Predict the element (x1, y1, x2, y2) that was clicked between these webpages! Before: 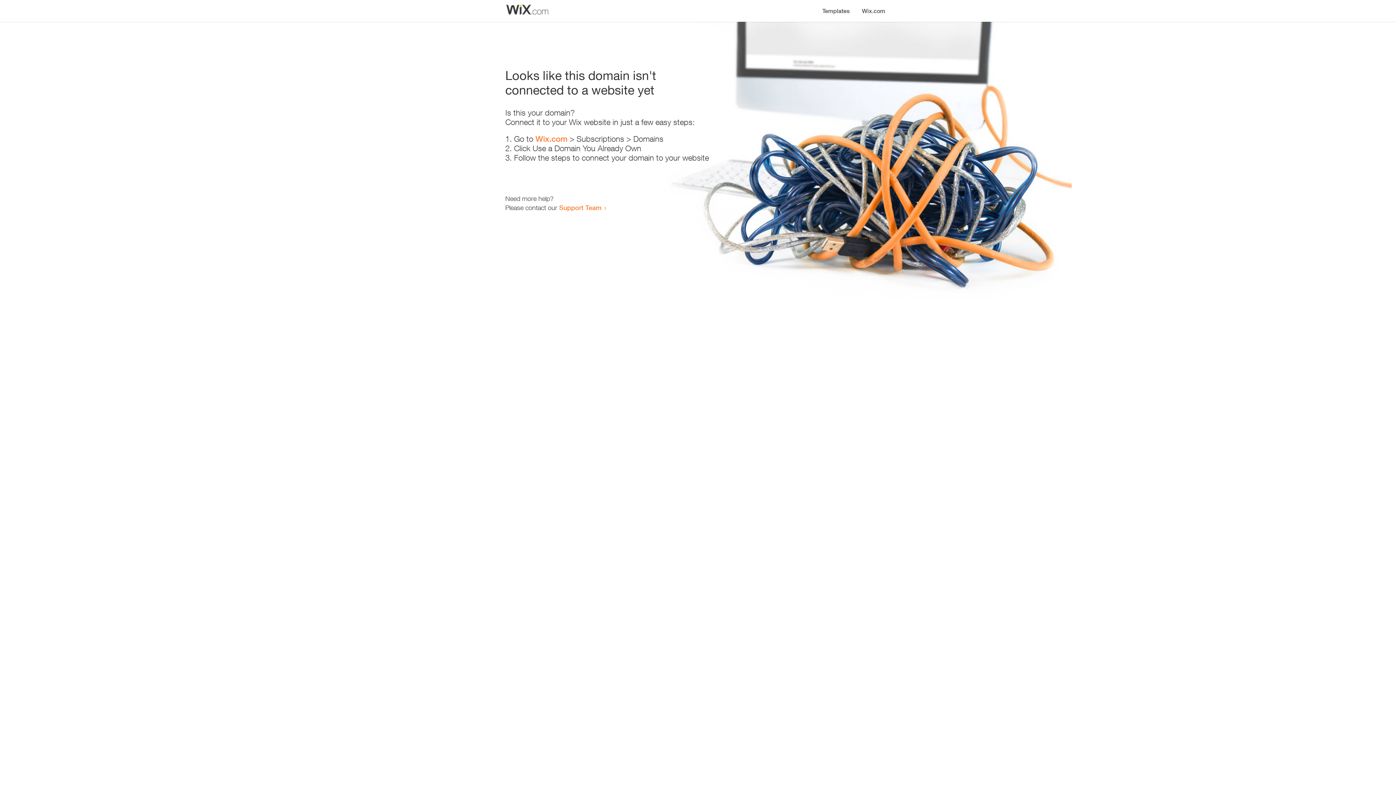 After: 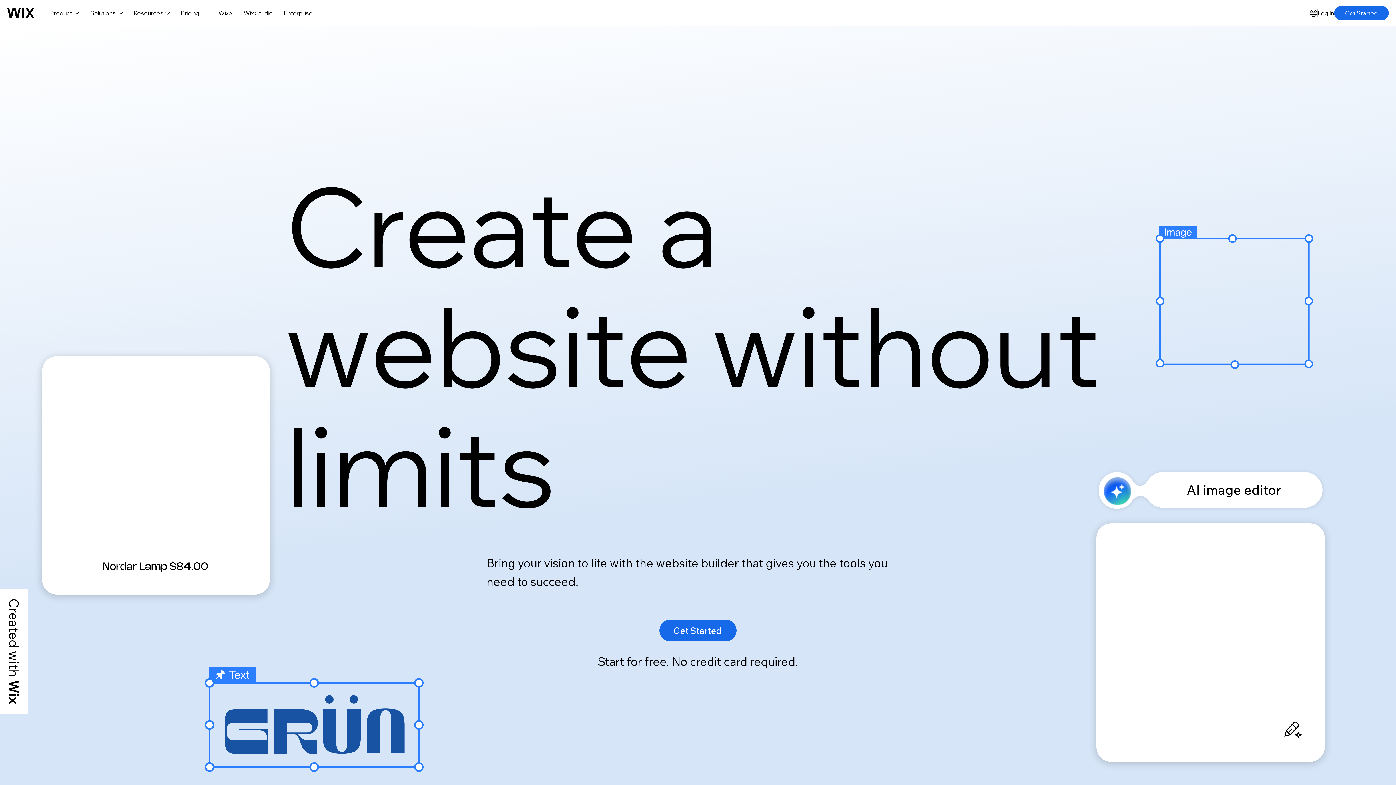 Action: bbox: (856, 0, 890, 14) label: Wix.com